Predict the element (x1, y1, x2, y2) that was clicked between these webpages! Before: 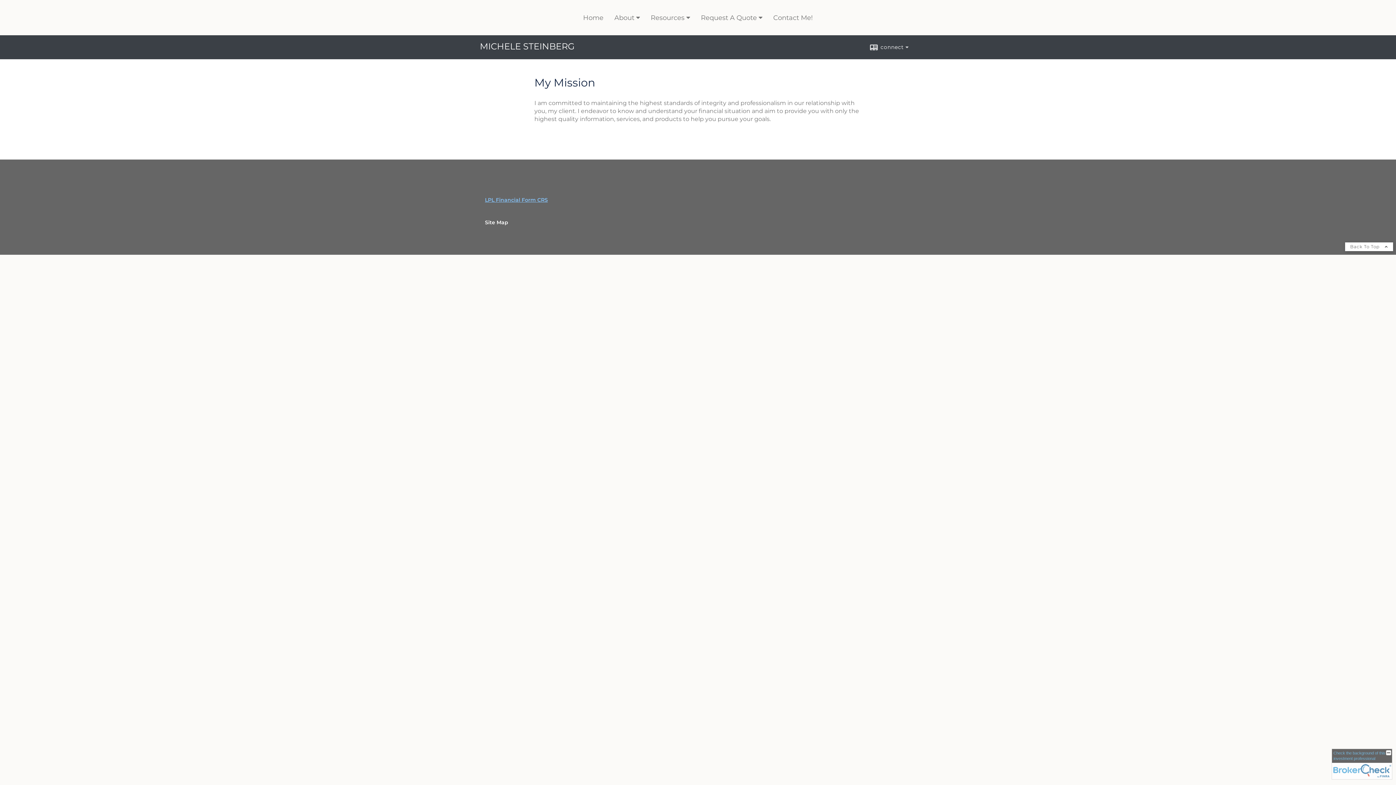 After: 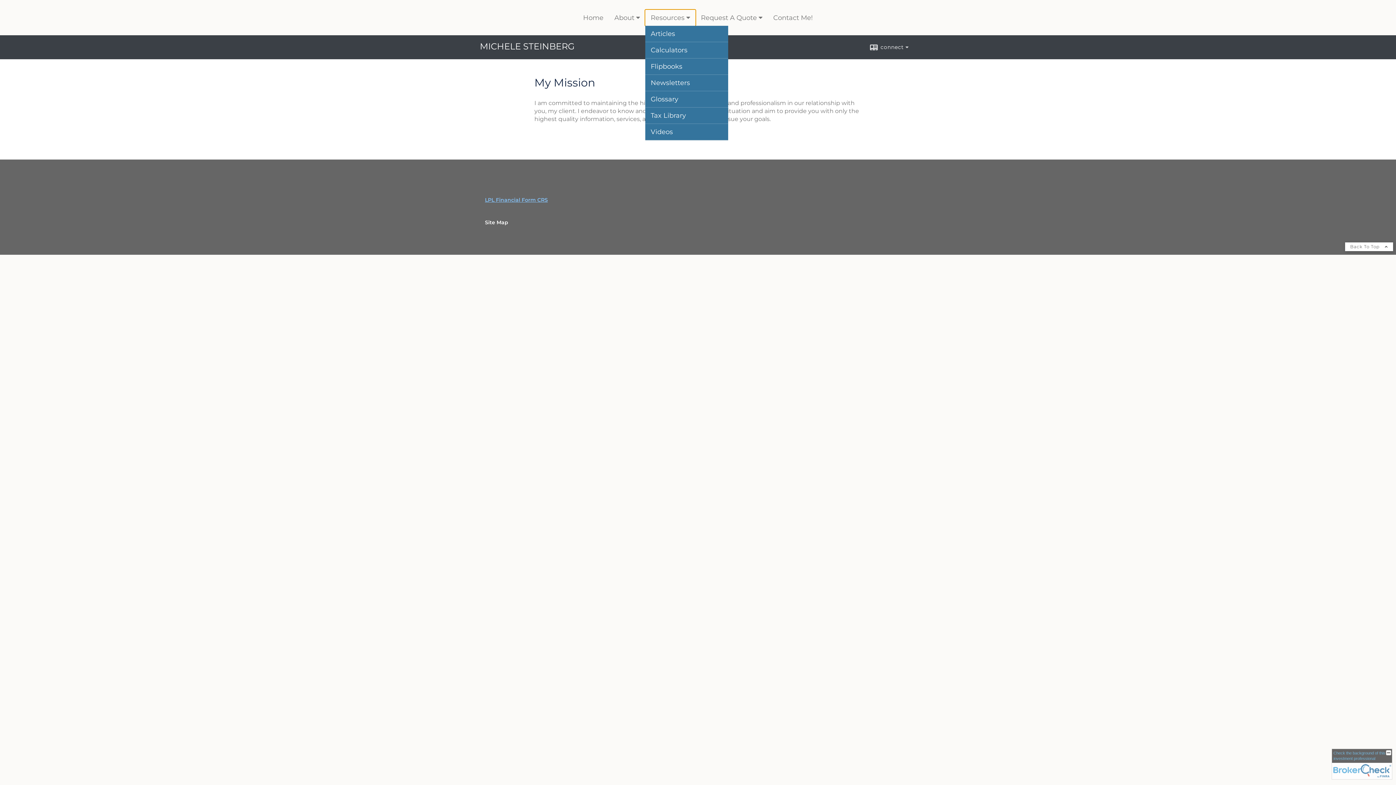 Action: bbox: (645, 9, 695, 25) label: Resources